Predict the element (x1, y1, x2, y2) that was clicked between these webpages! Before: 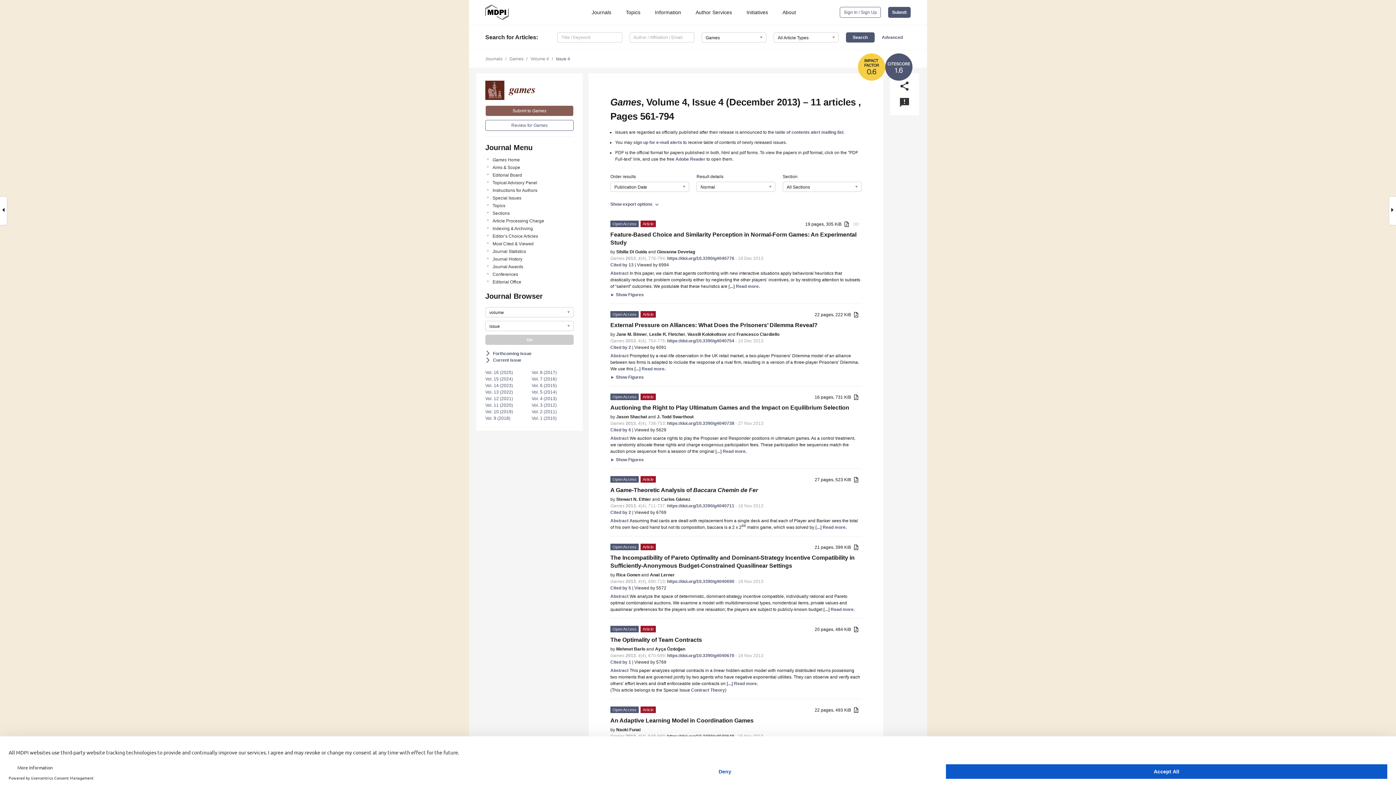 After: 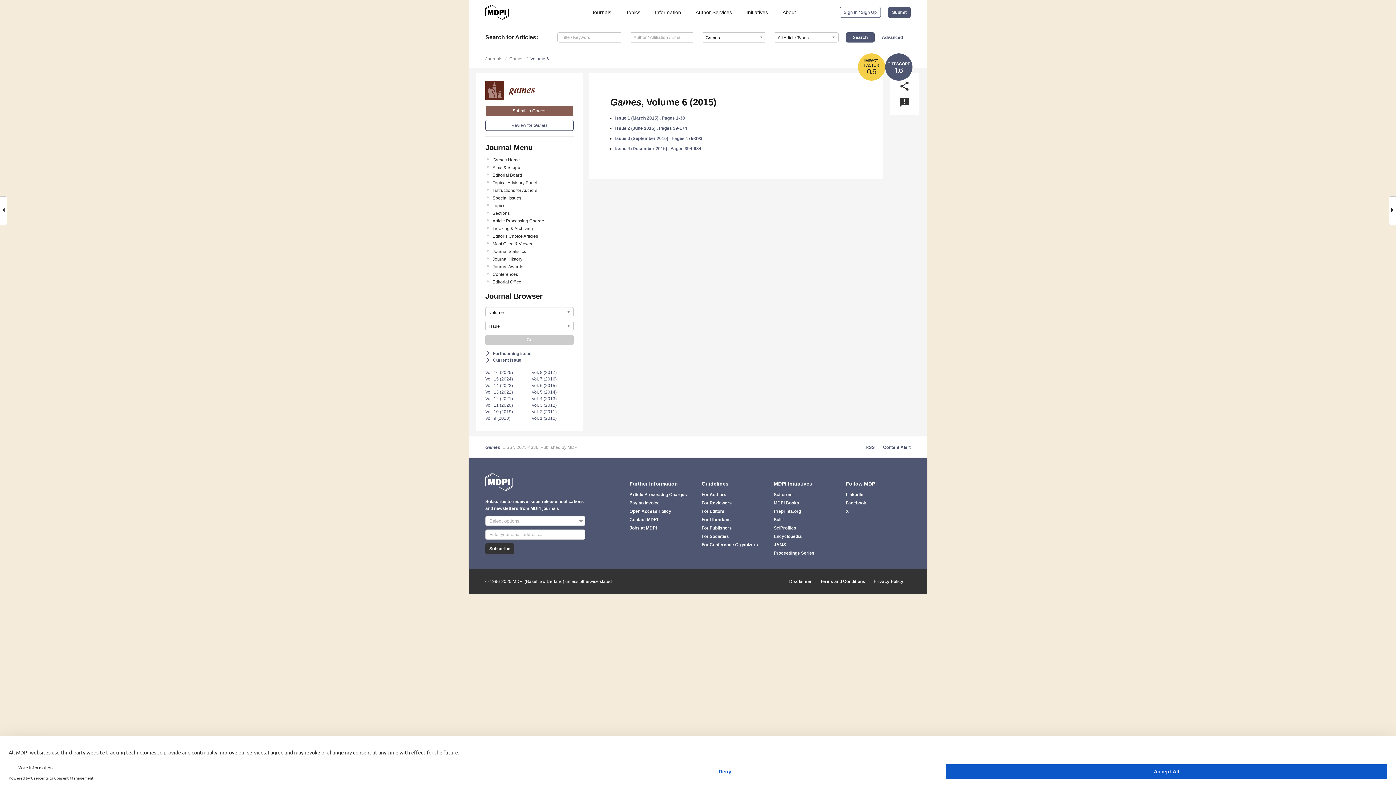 Action: bbox: (531, 383, 556, 388) label: Vol. 6 (2015)